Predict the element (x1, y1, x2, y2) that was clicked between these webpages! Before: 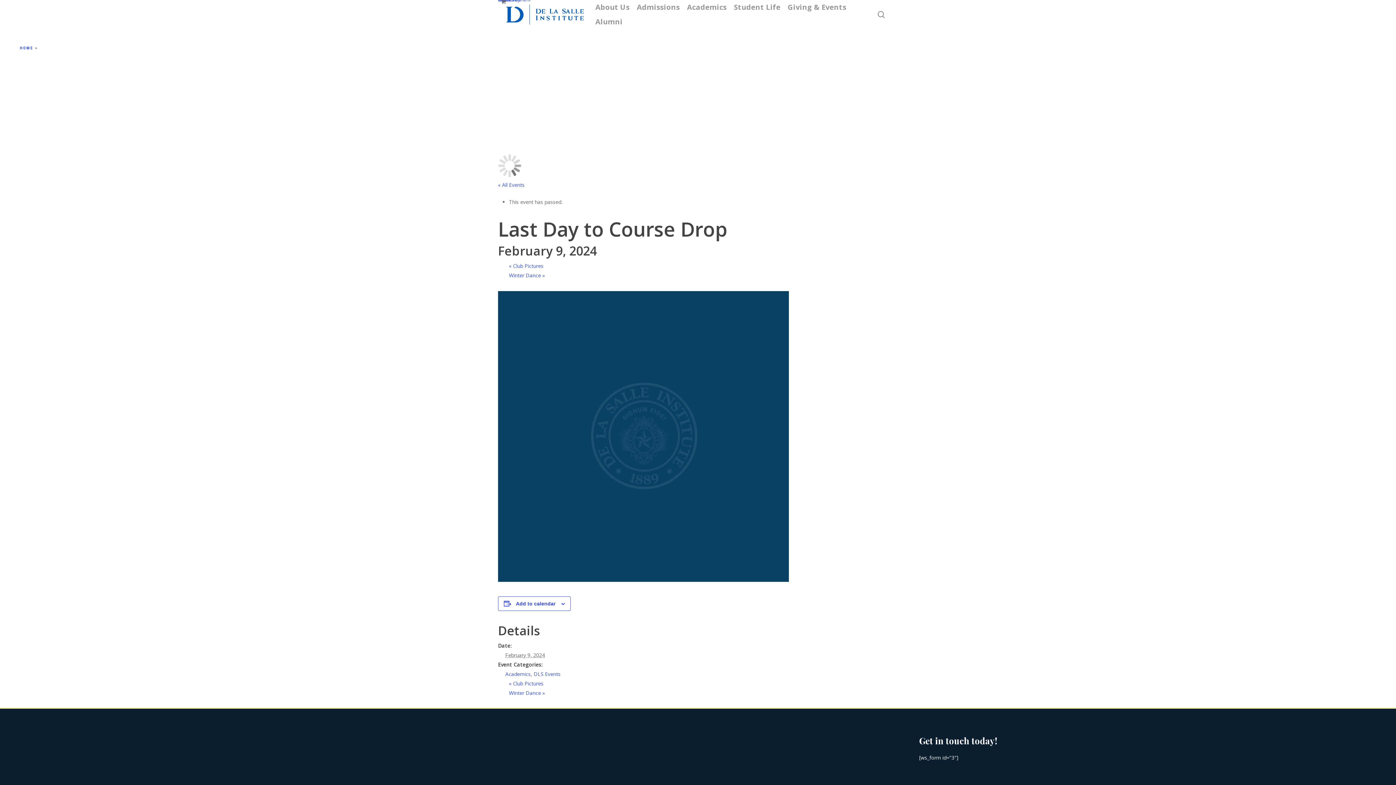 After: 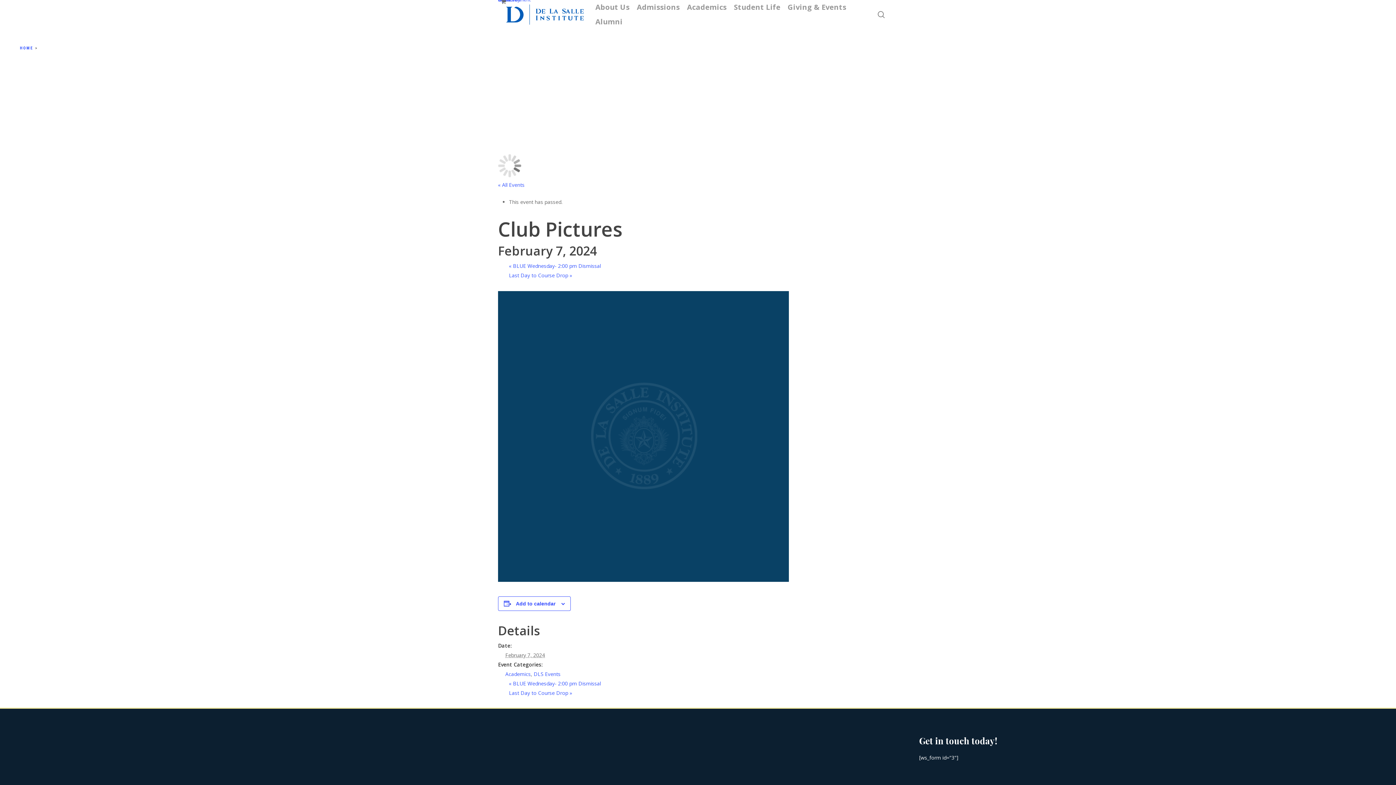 Action: bbox: (509, 262, 543, 269) label: « Club Pictures